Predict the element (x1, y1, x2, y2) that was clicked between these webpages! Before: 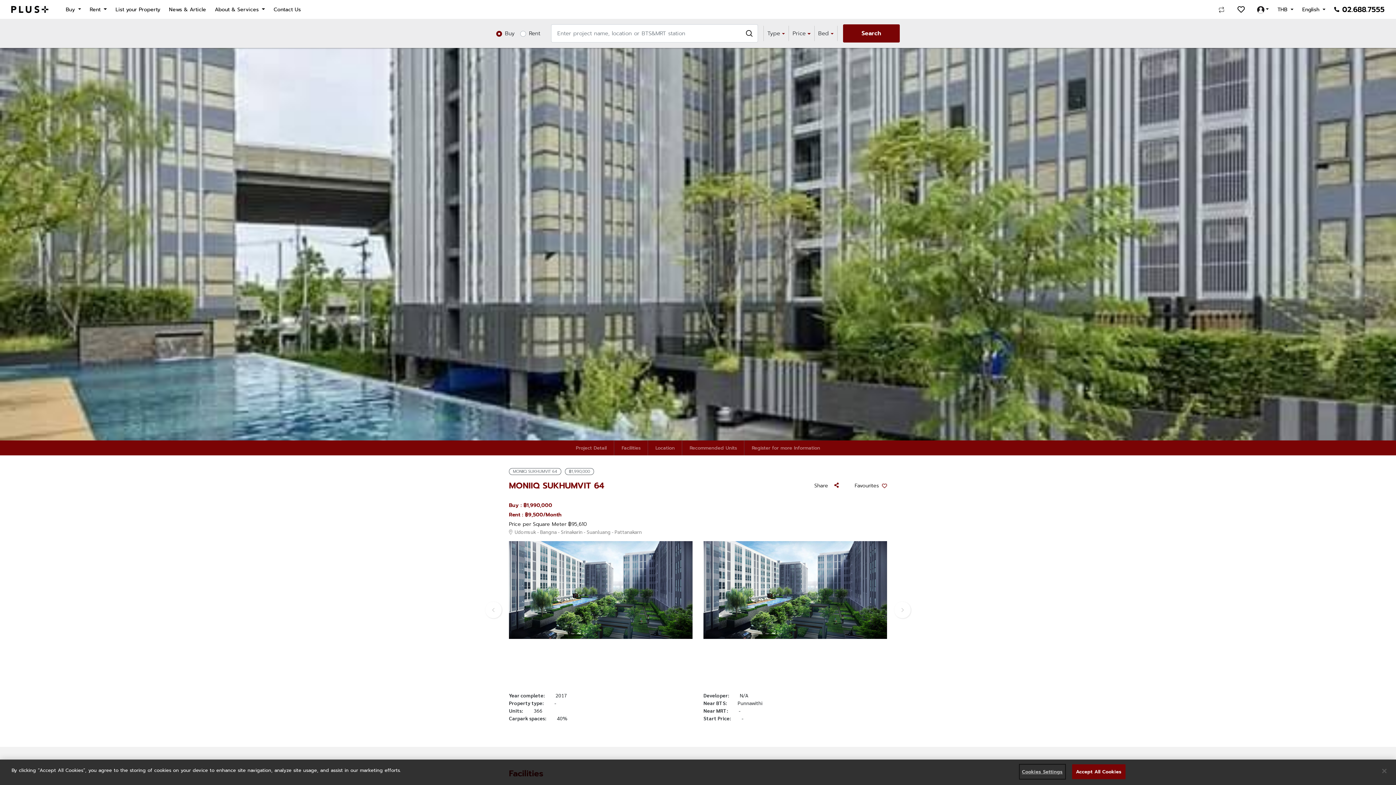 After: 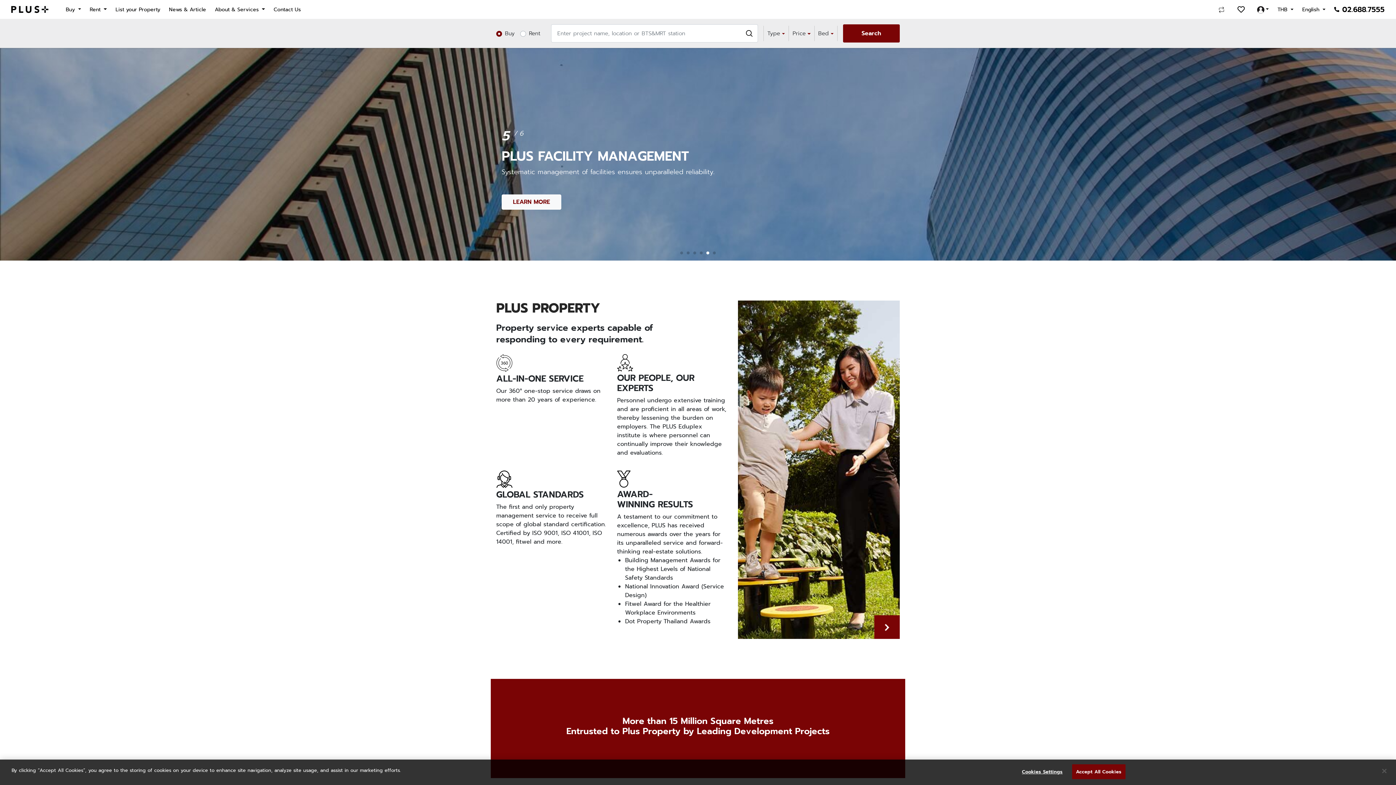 Action: bbox: (11, 5, 48, 13)